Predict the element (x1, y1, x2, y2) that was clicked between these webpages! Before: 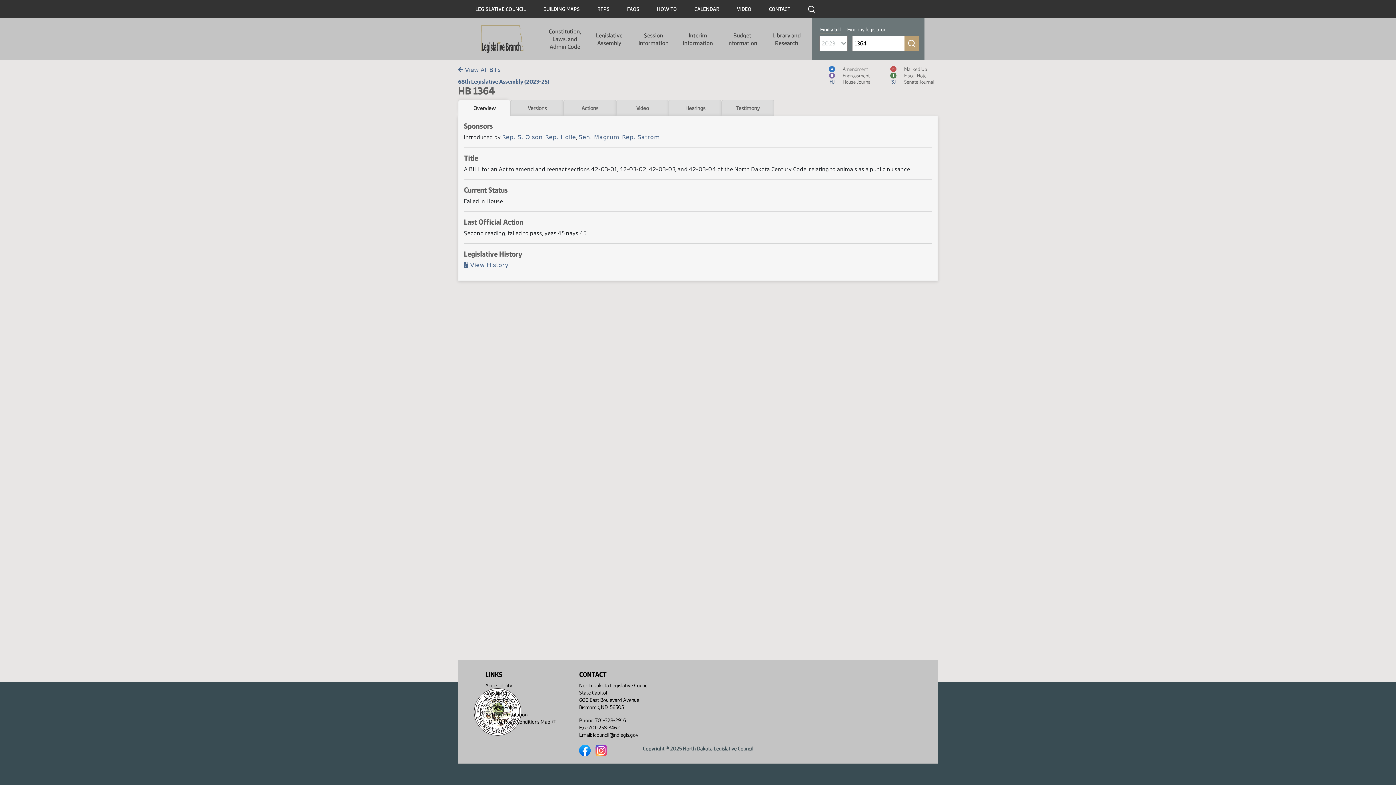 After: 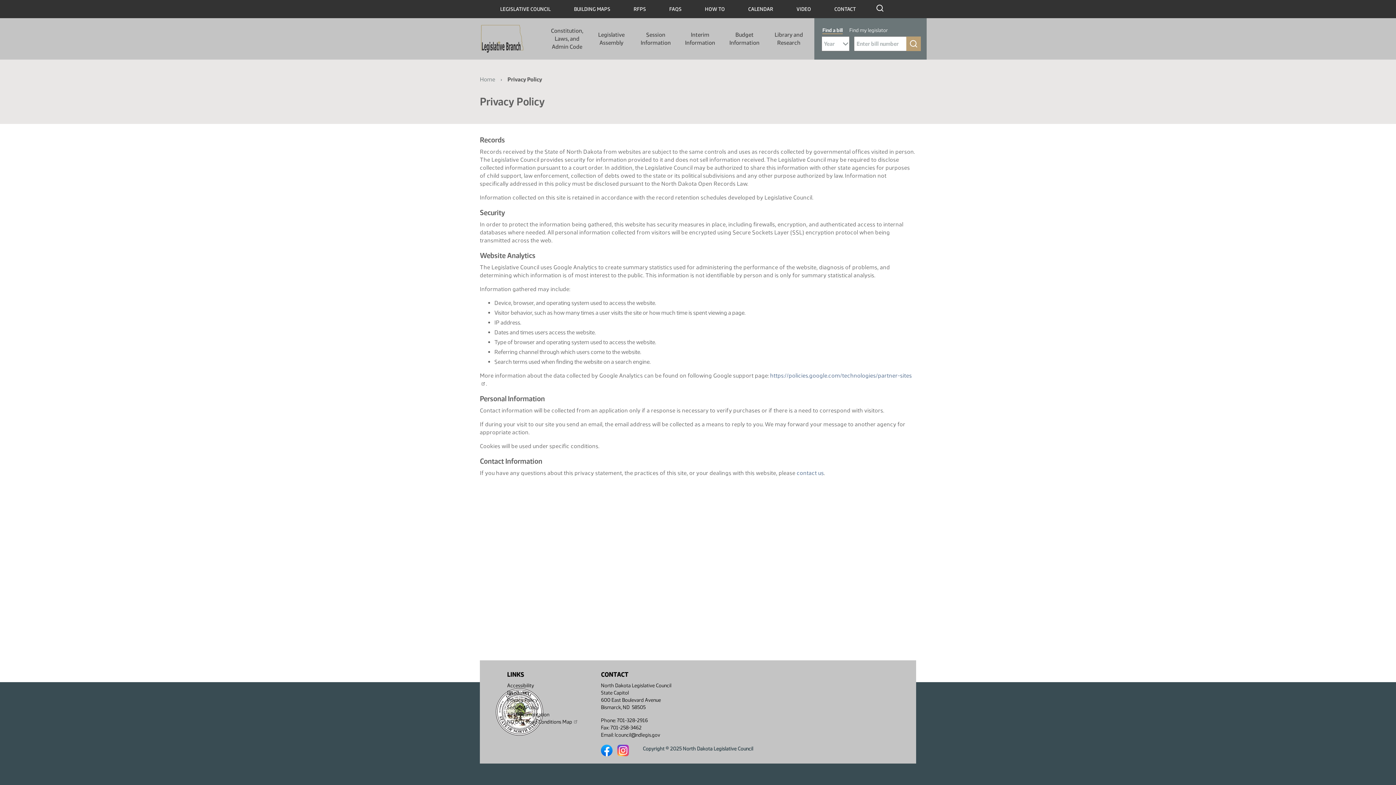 Action: label: Privacy Policy bbox: (485, 697, 556, 704)